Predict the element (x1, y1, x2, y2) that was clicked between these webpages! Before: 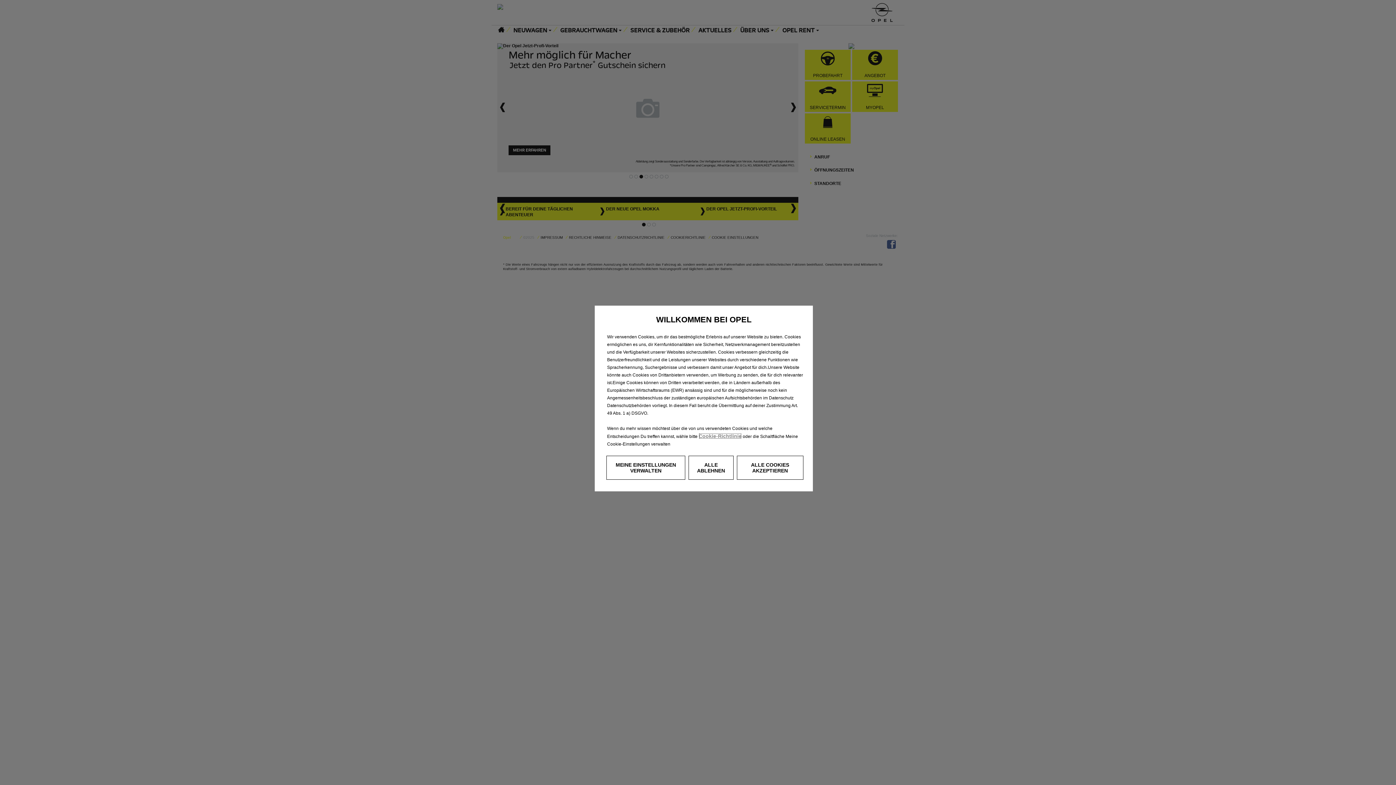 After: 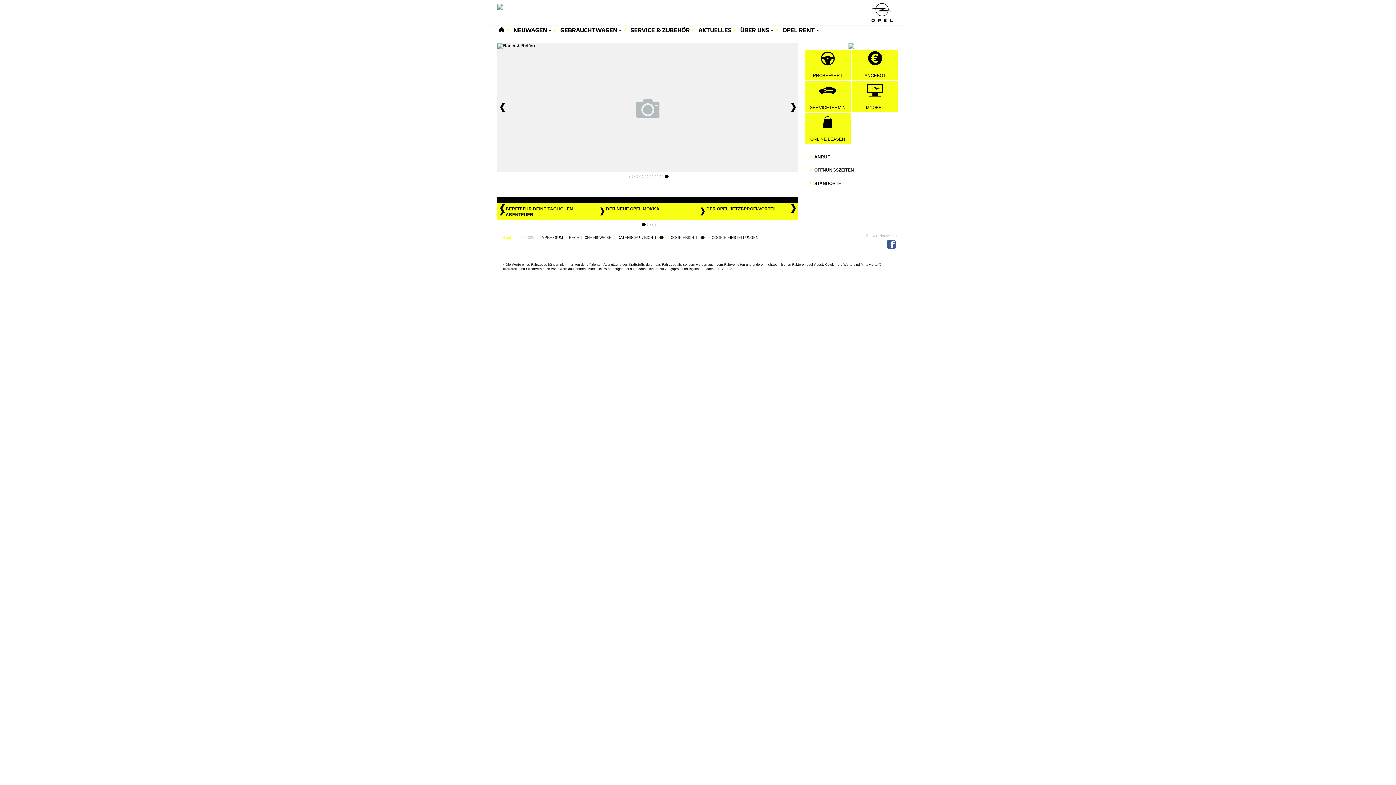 Action: label: ALLE COOKIES AKZEPTIEREN bbox: (736, 456, 803, 480)